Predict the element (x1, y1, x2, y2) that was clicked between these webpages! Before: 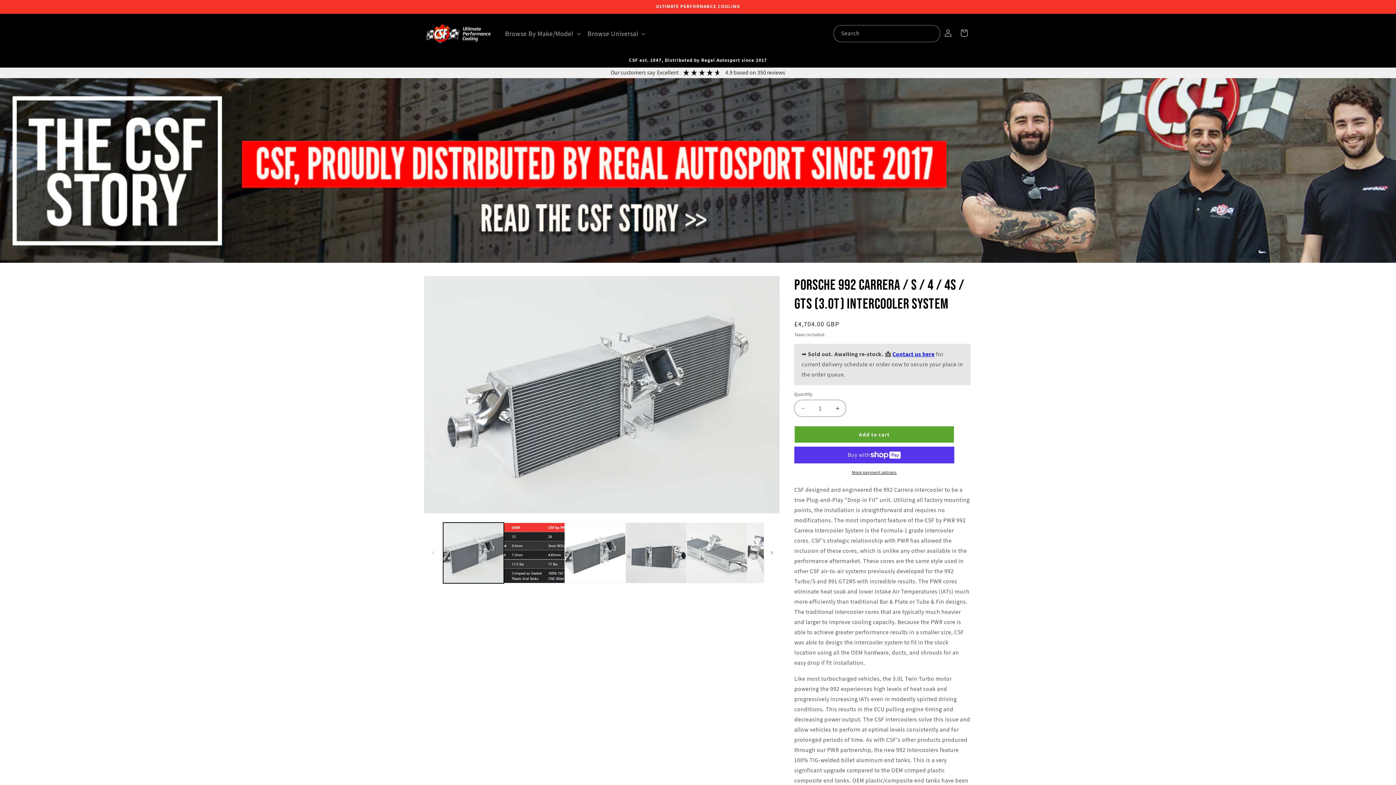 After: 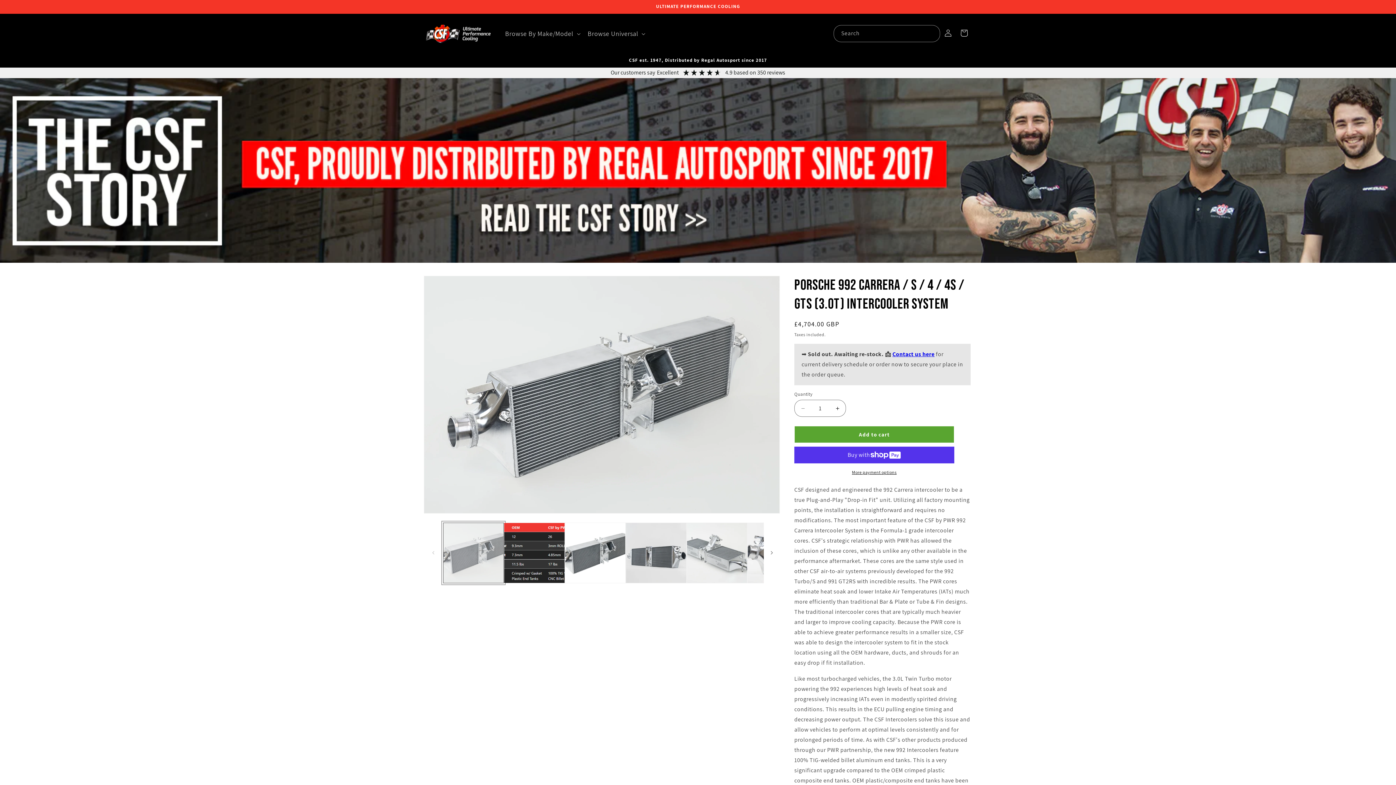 Action: label: Load image 1 in gallery view bbox: (443, 522, 504, 583)